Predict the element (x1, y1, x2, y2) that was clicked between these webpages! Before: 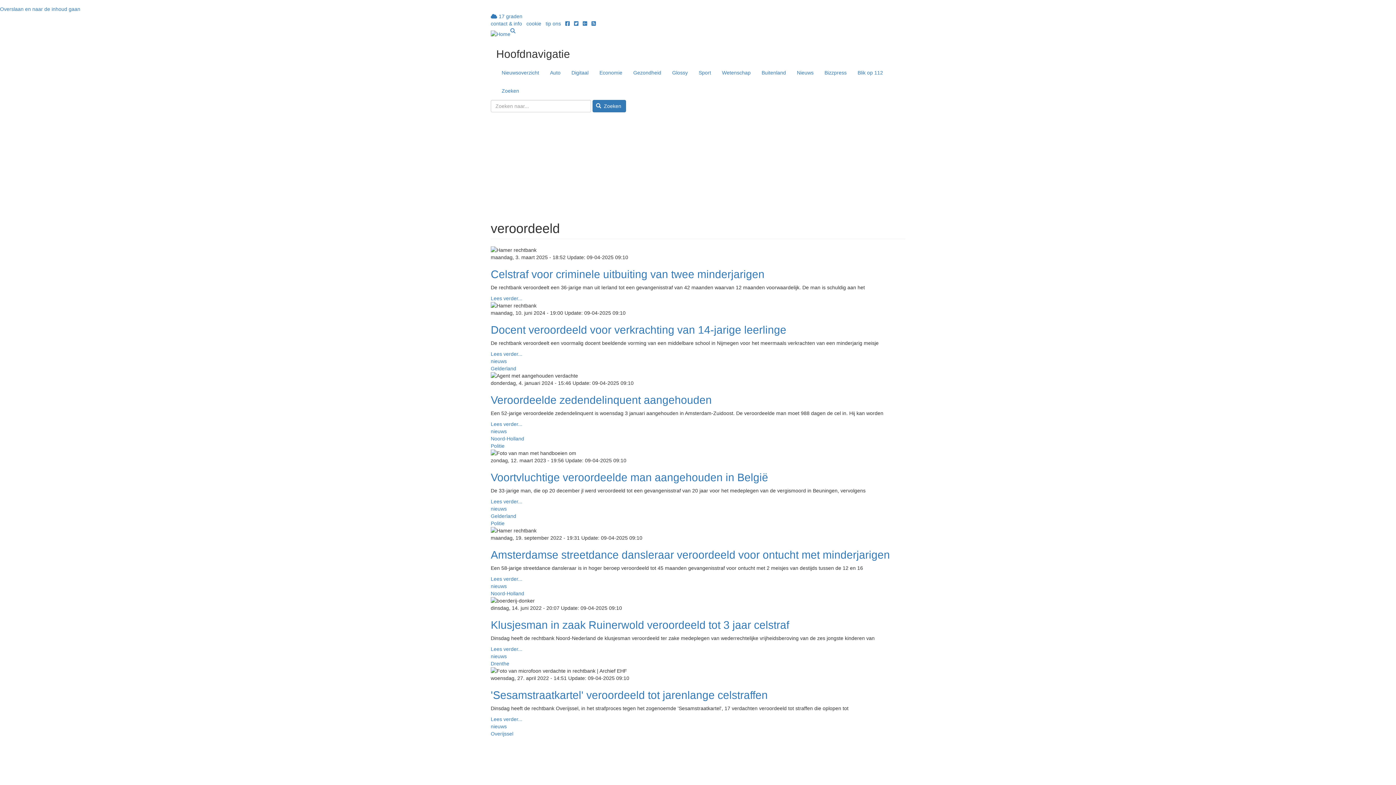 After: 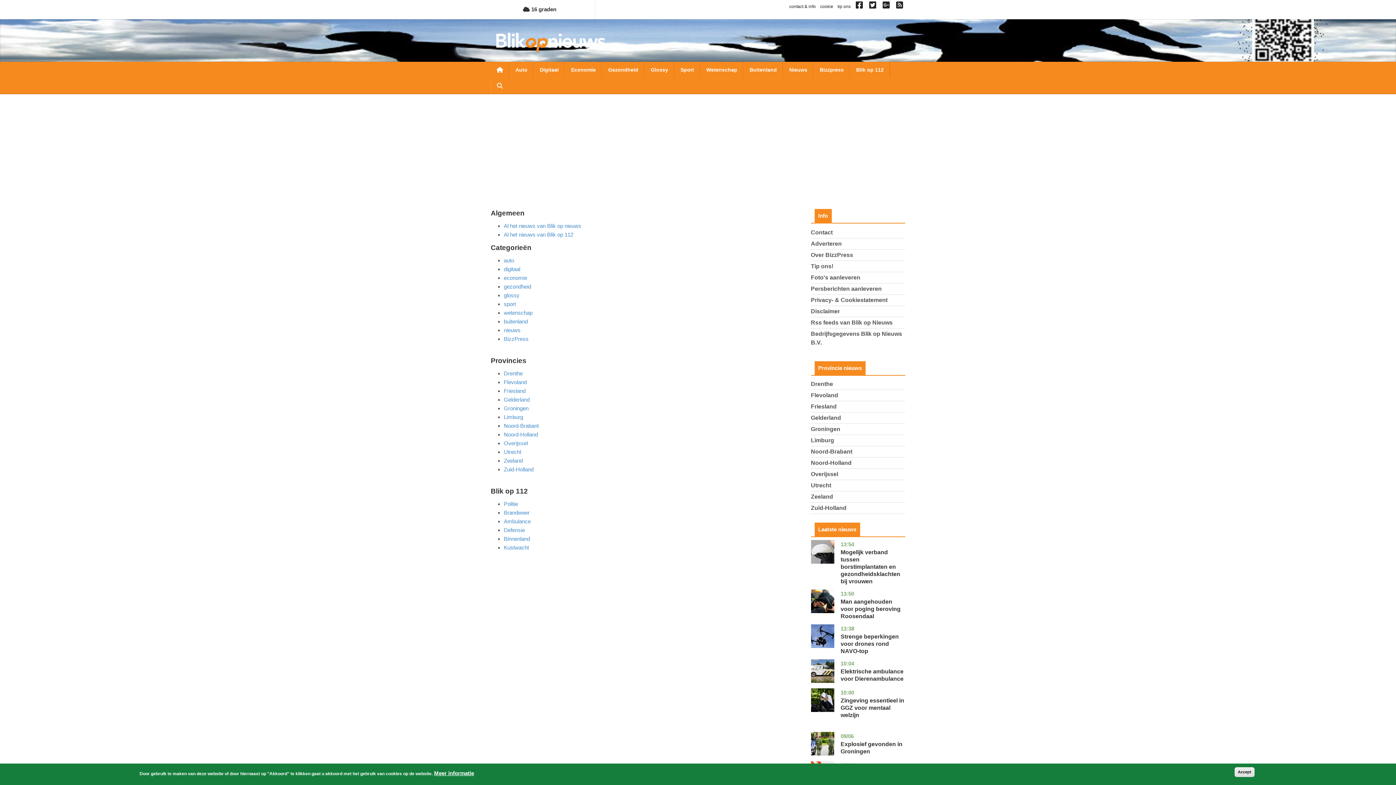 Action: bbox: (591, 20, 597, 26) label:  